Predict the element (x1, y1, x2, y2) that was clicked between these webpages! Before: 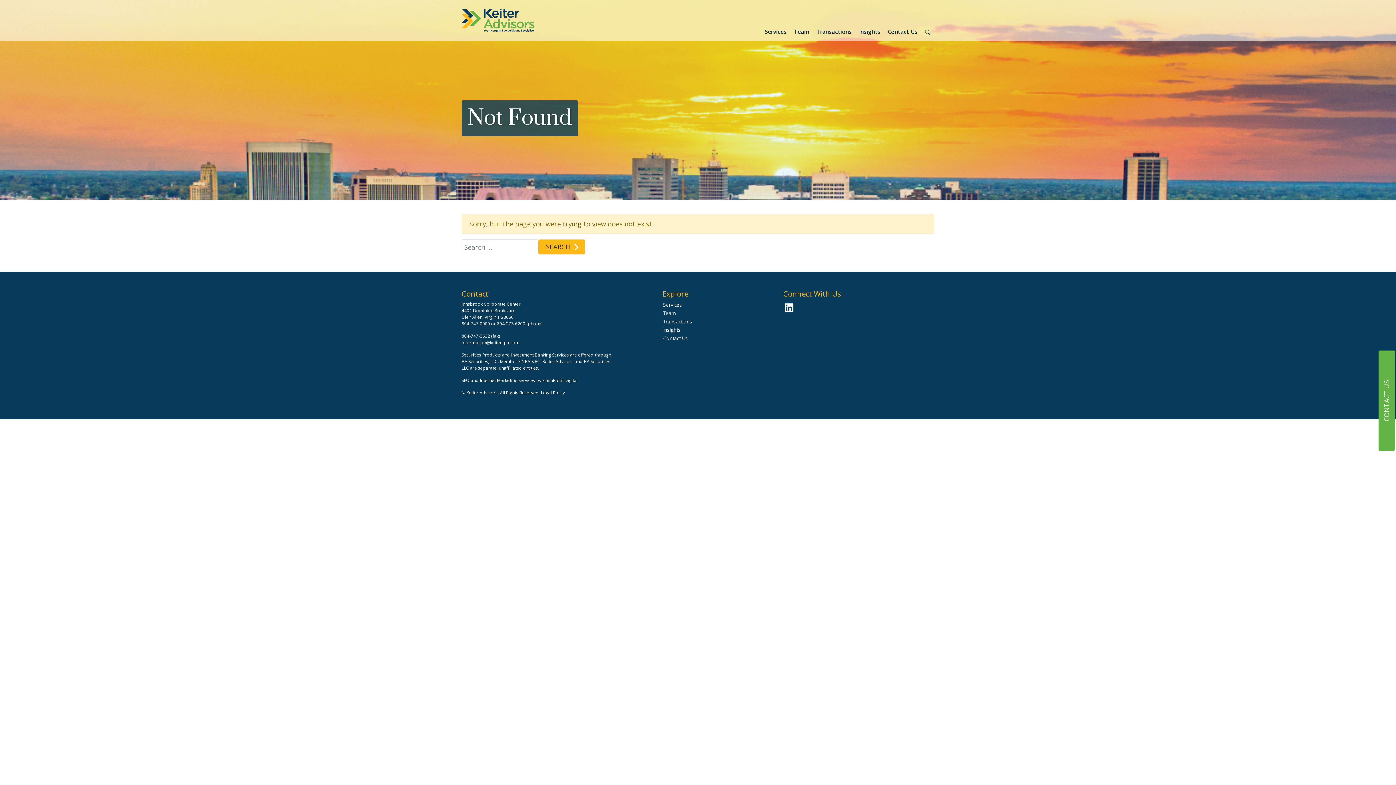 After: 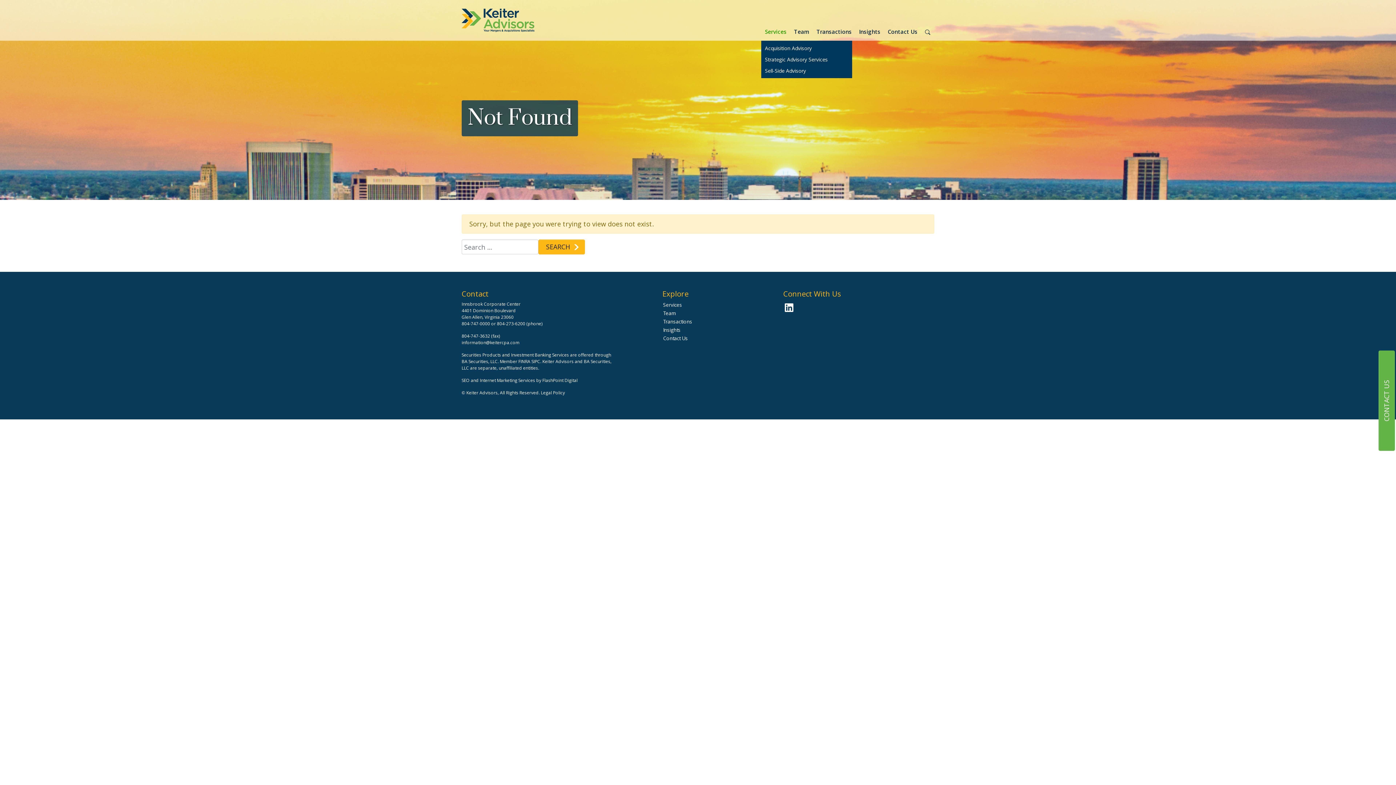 Action: label: Services bbox: (761, 15, 790, 40)